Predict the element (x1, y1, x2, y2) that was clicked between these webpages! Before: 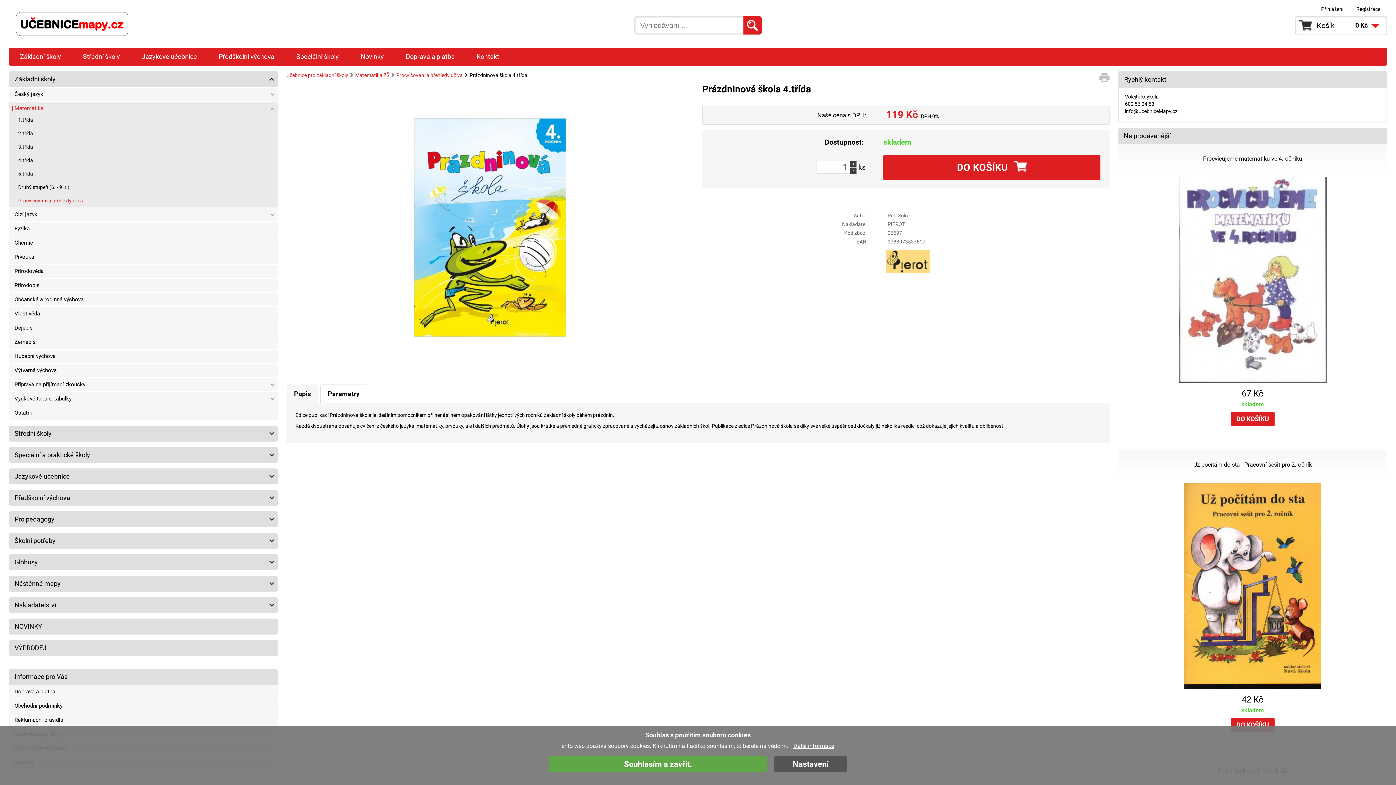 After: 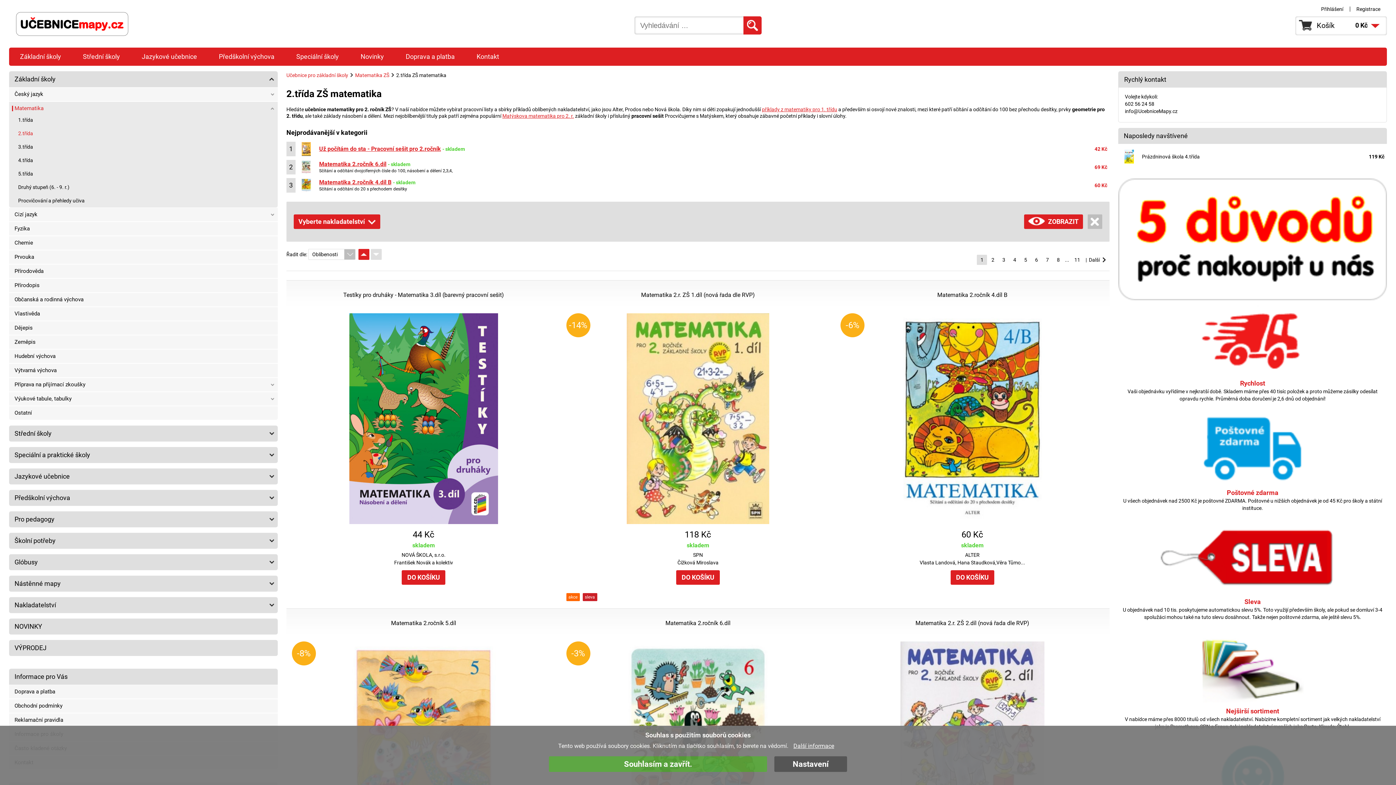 Action: bbox: (9, 126, 277, 140) label: 2.třída